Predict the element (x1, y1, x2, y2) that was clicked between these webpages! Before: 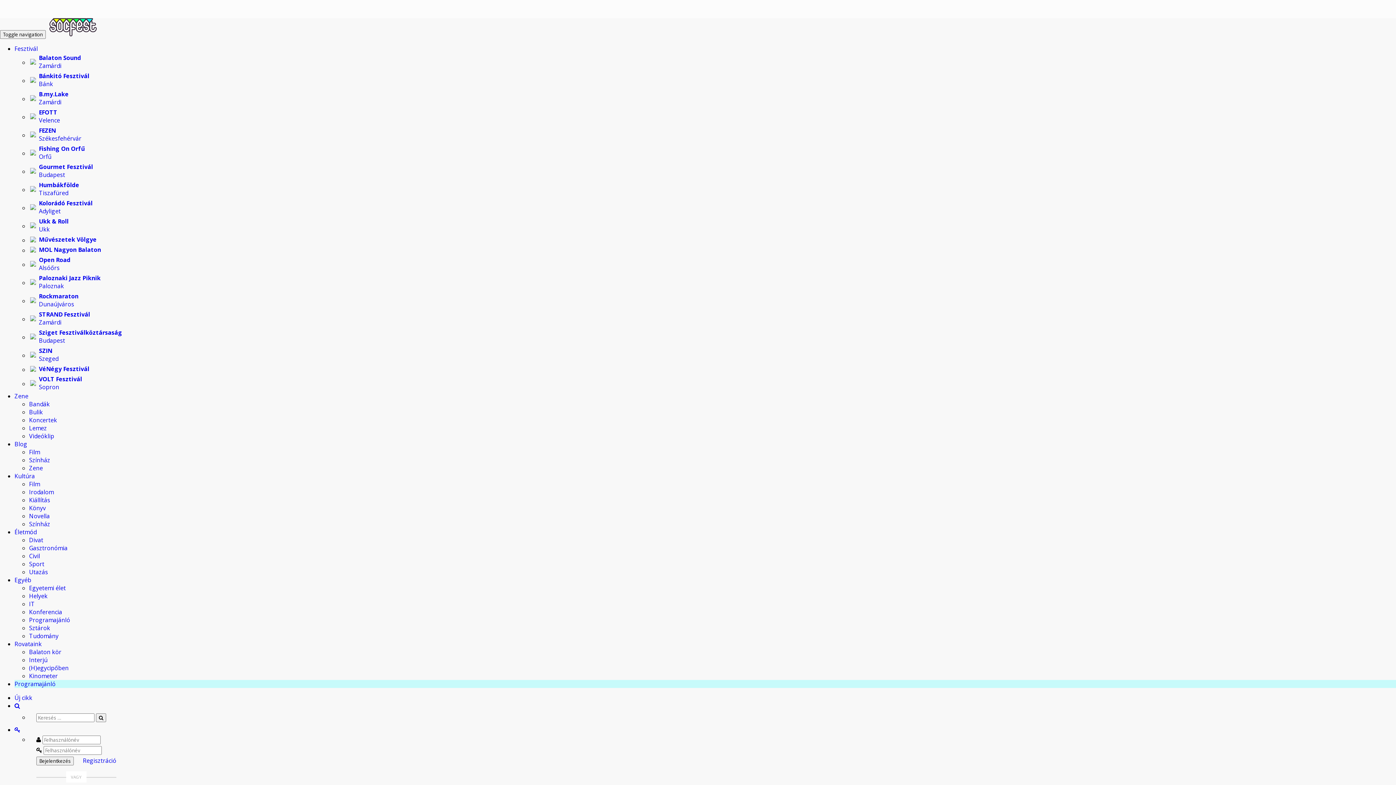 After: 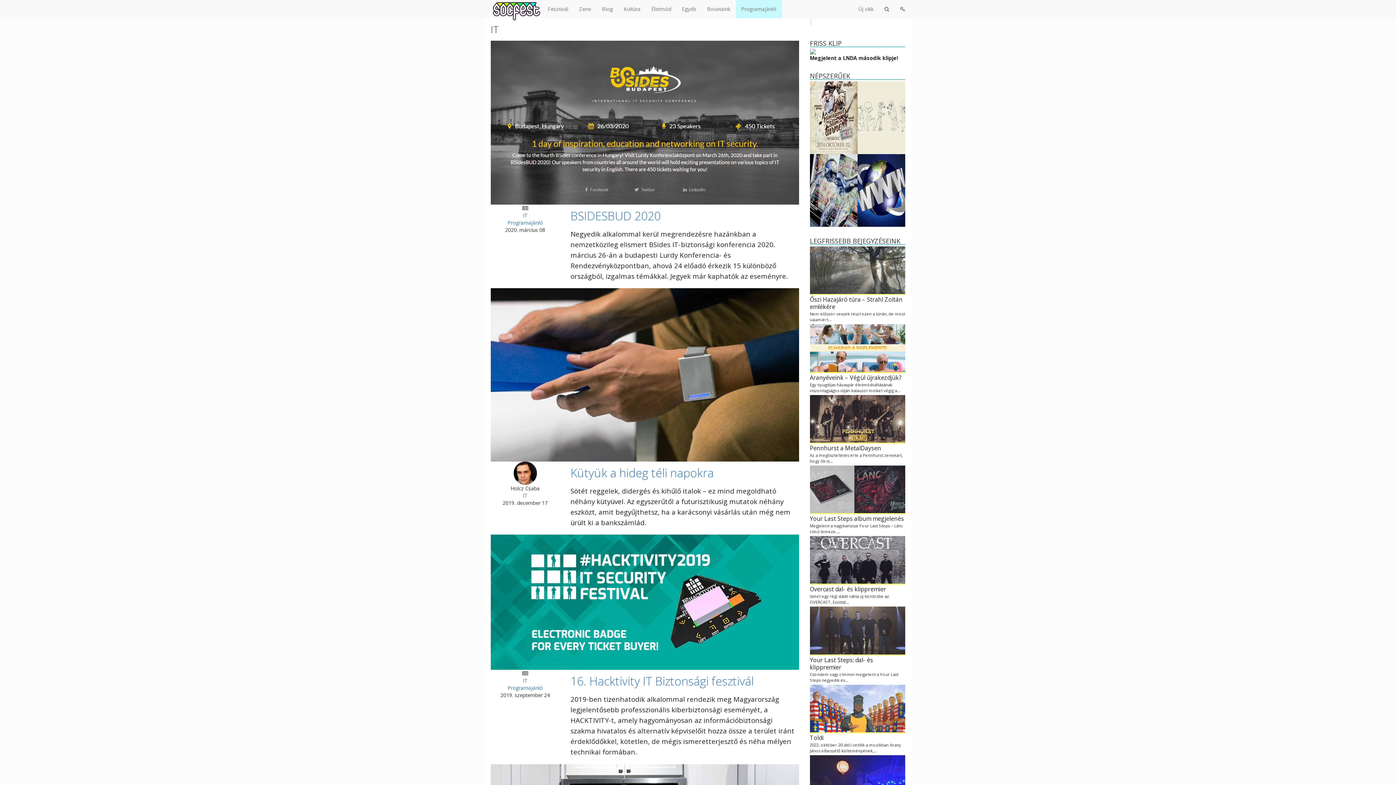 Action: label: IT bbox: (29, 600, 34, 608)